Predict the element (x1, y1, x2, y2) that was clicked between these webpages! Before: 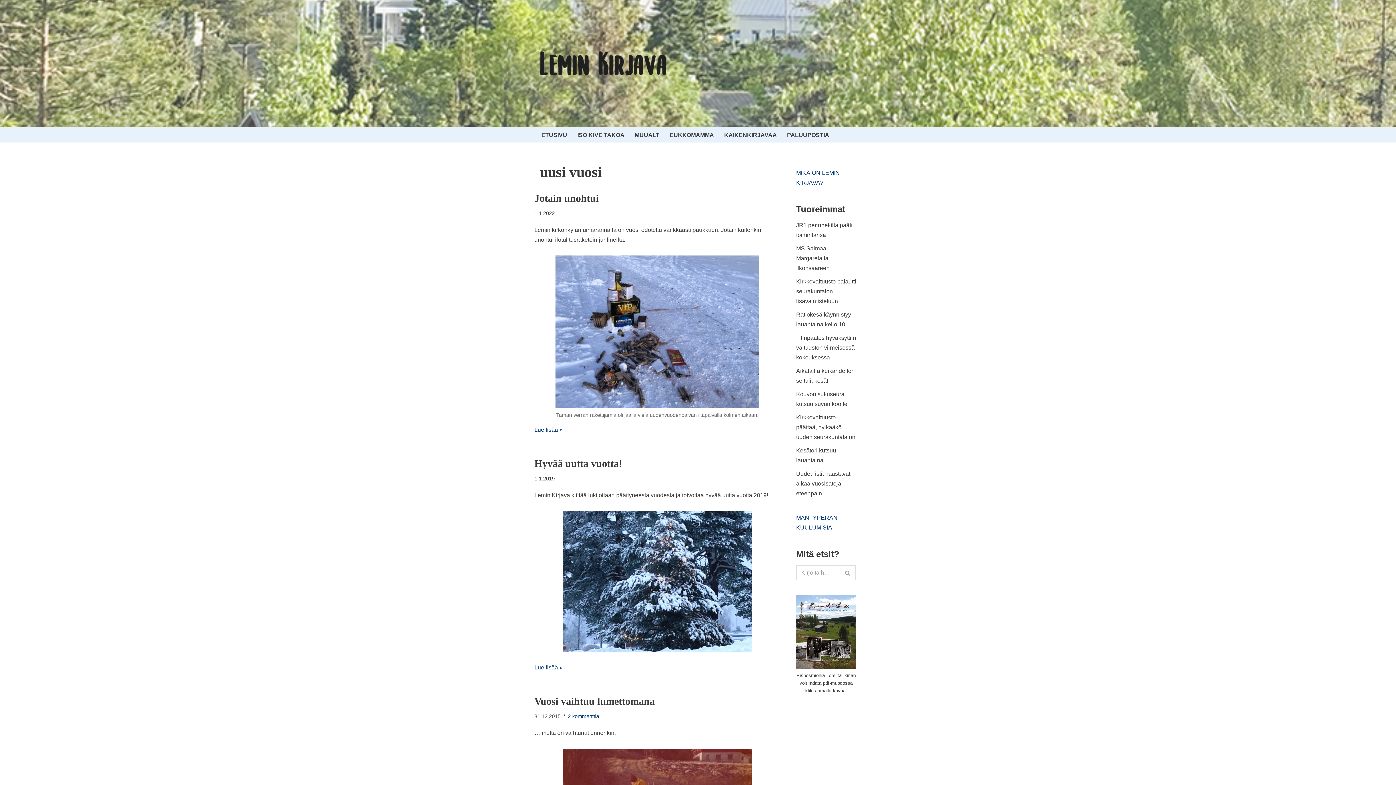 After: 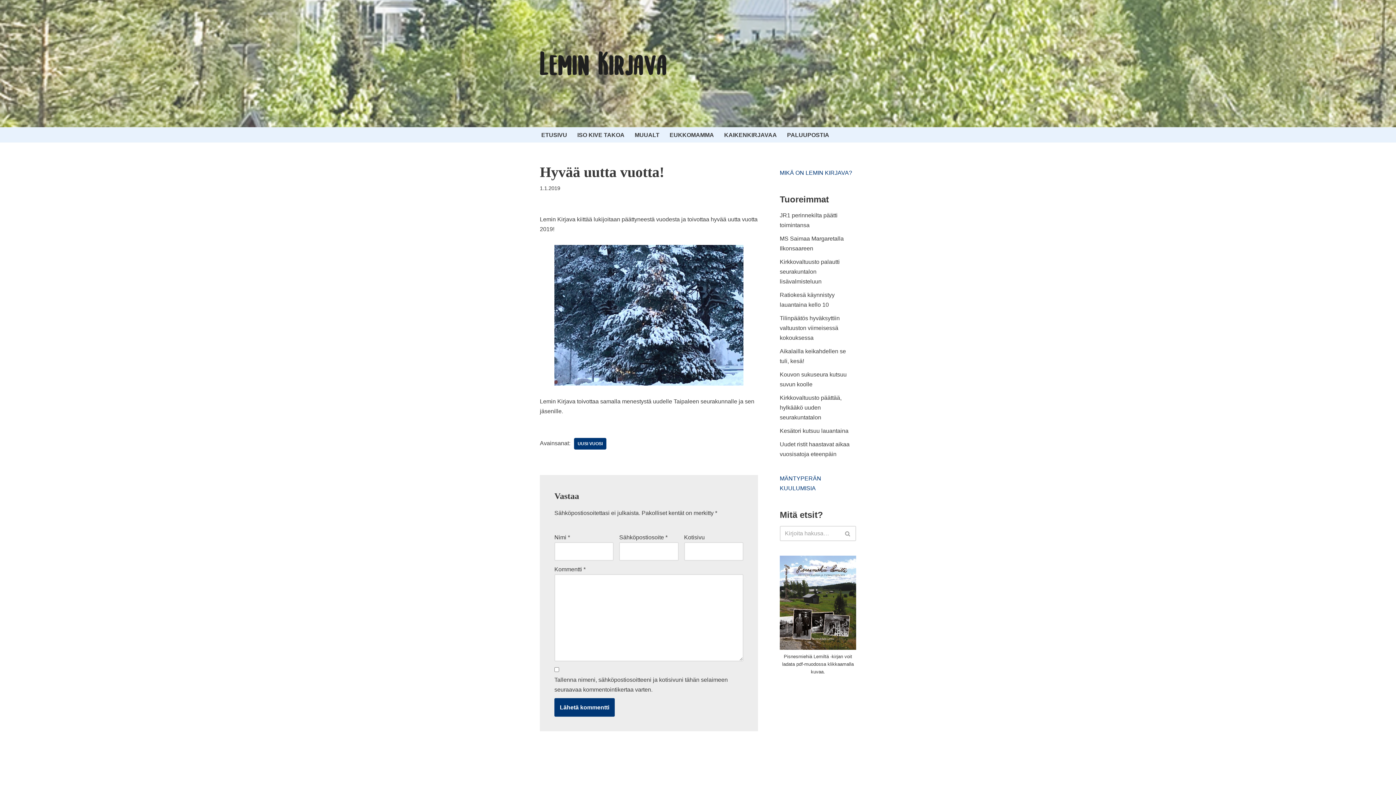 Action: bbox: (534, 458, 622, 469) label: Hyvää uutta vuotta!